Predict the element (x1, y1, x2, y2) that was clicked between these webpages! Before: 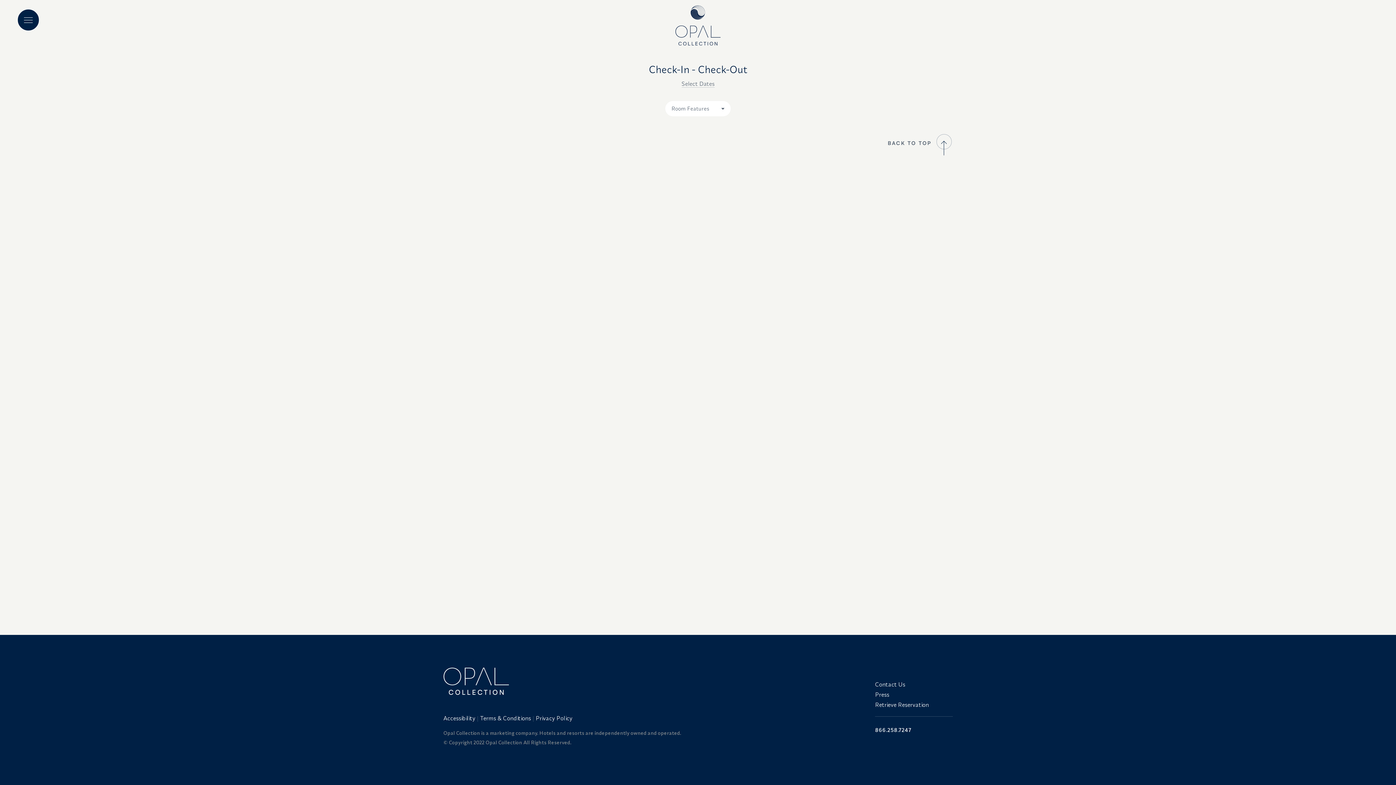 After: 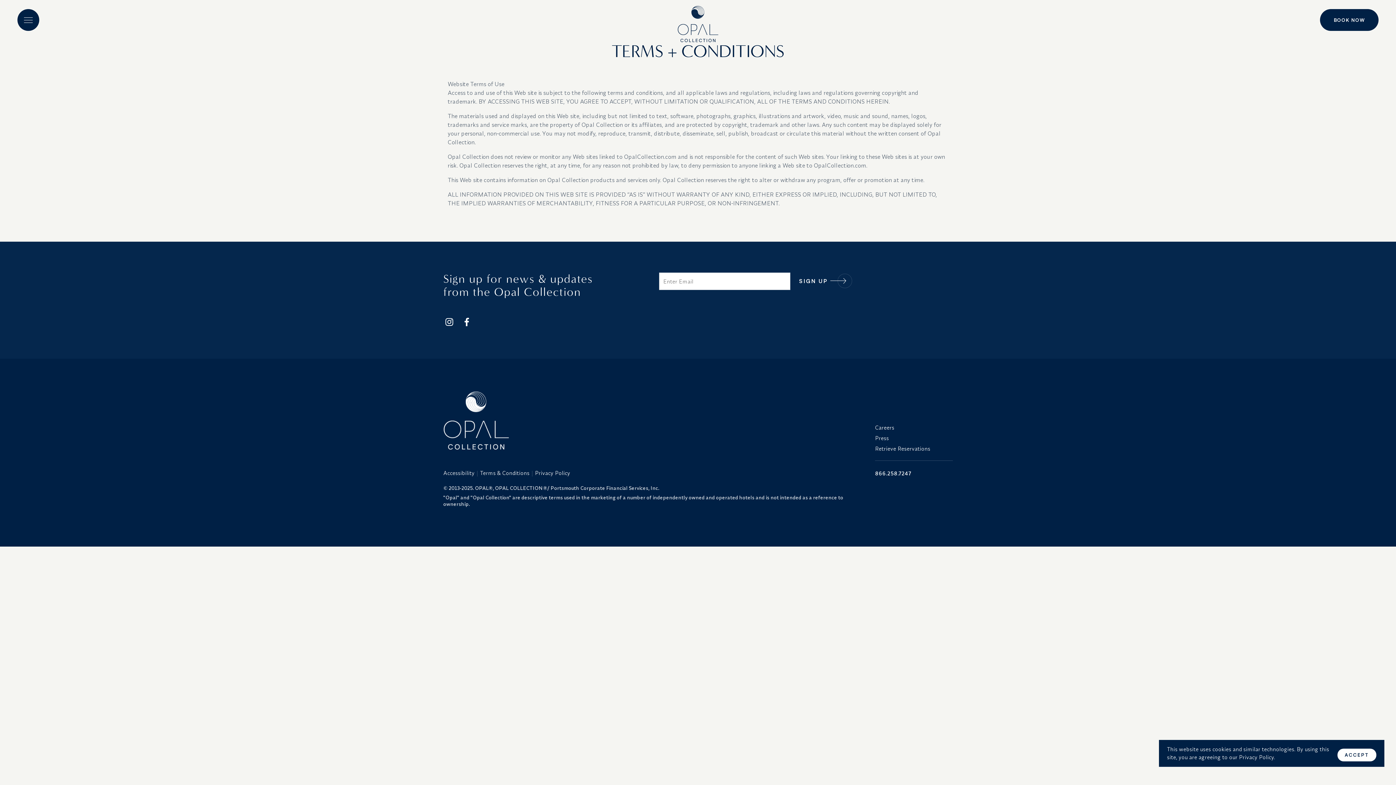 Action: label: Terms & Conditions bbox: (480, 714, 531, 722)